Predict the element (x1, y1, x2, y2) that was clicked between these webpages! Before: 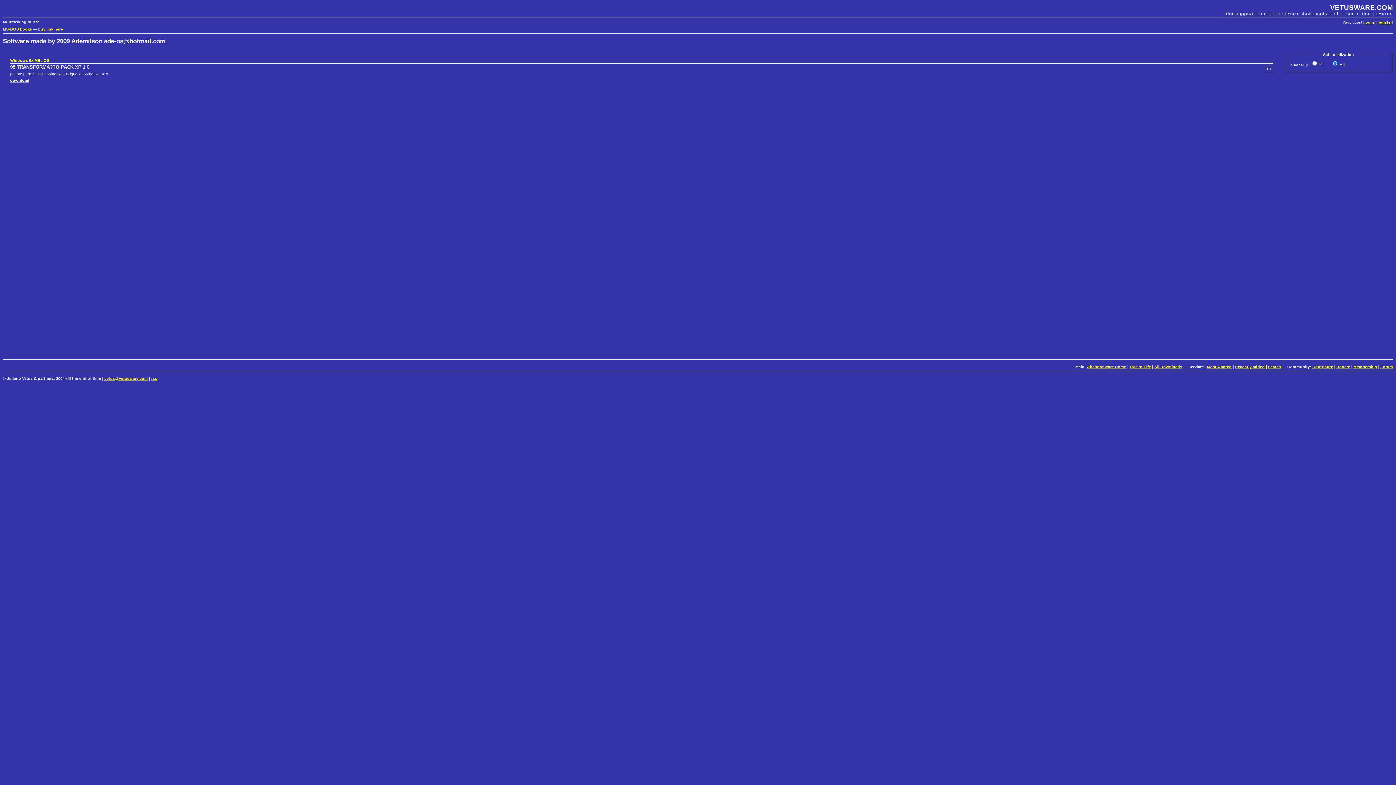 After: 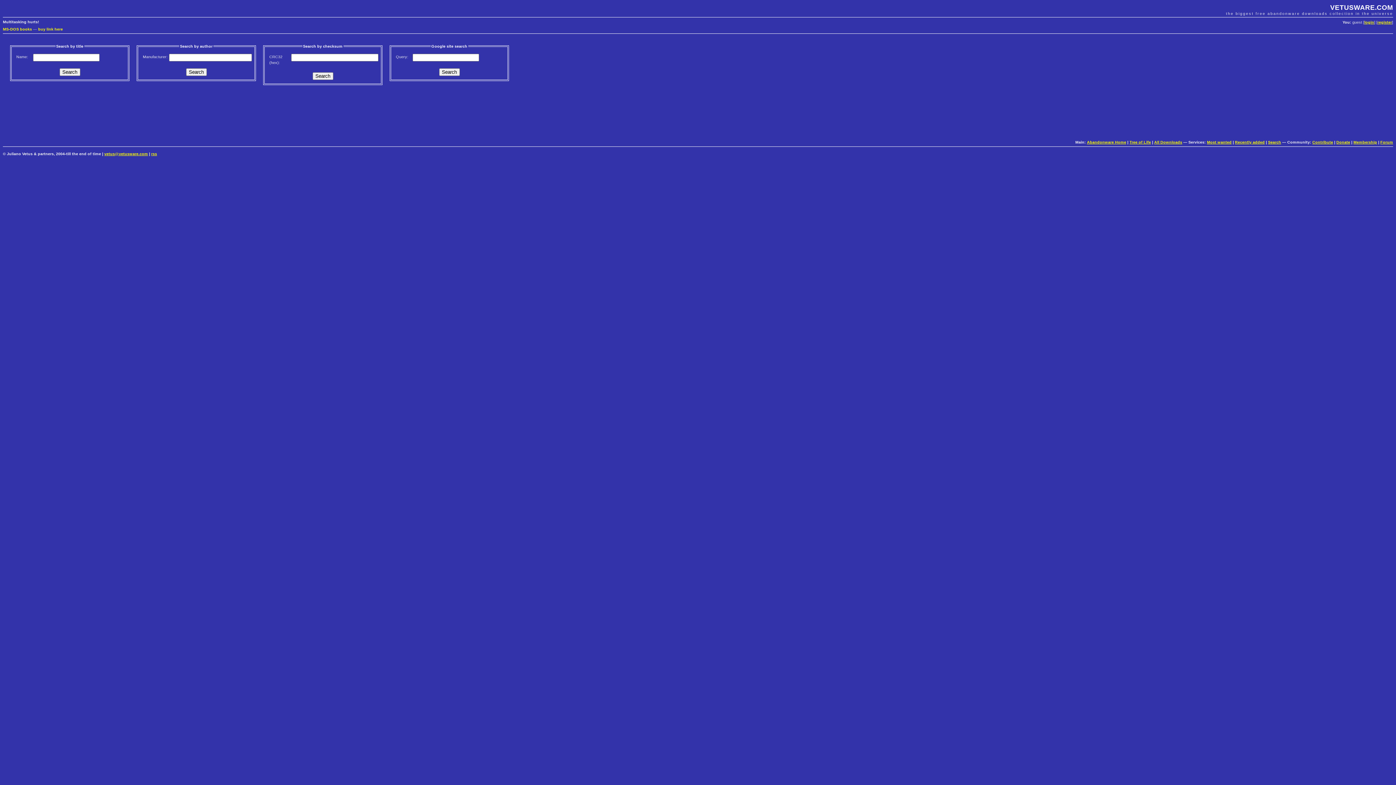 Action: label: Search bbox: (1268, 364, 1281, 369)